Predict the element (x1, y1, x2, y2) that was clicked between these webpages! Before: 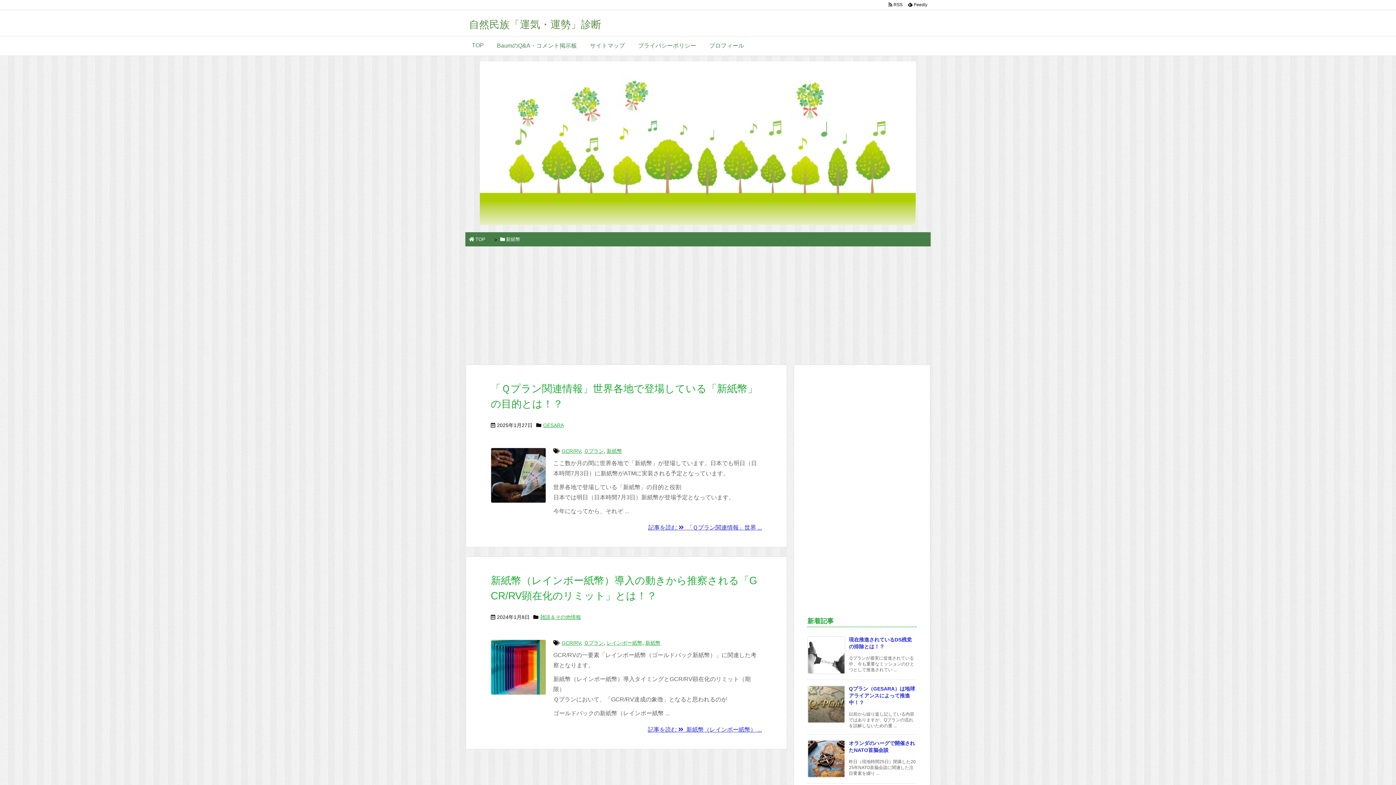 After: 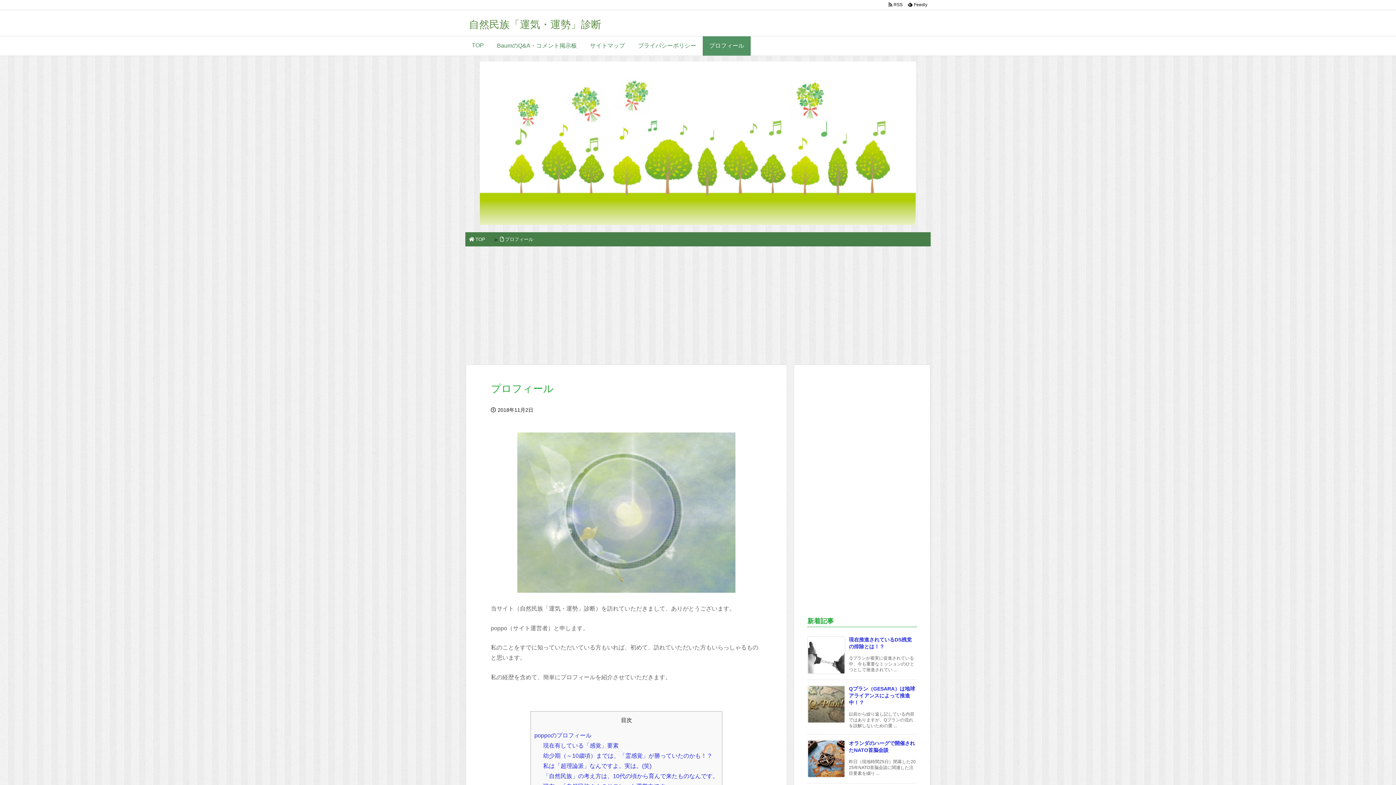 Action: label: プロフィール bbox: (702, 36, 750, 55)